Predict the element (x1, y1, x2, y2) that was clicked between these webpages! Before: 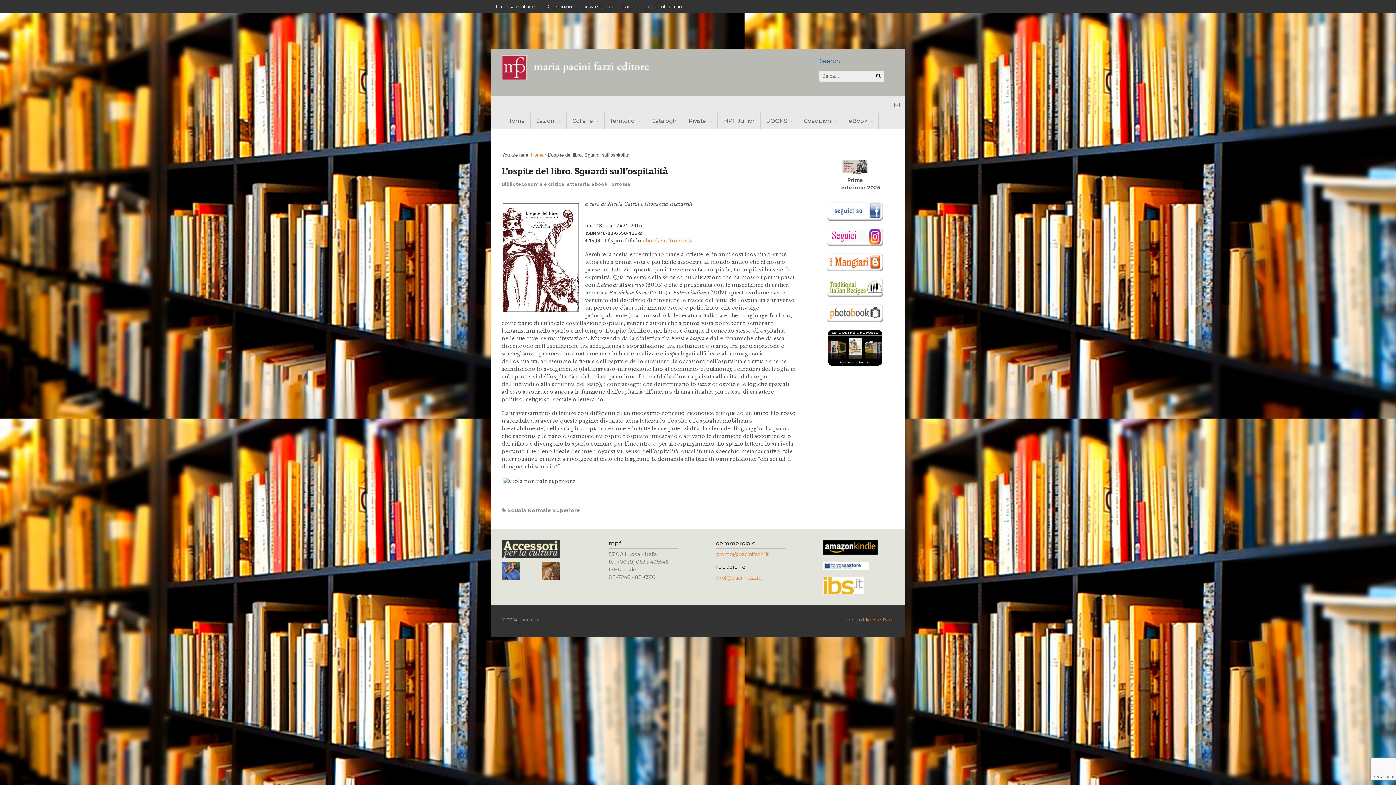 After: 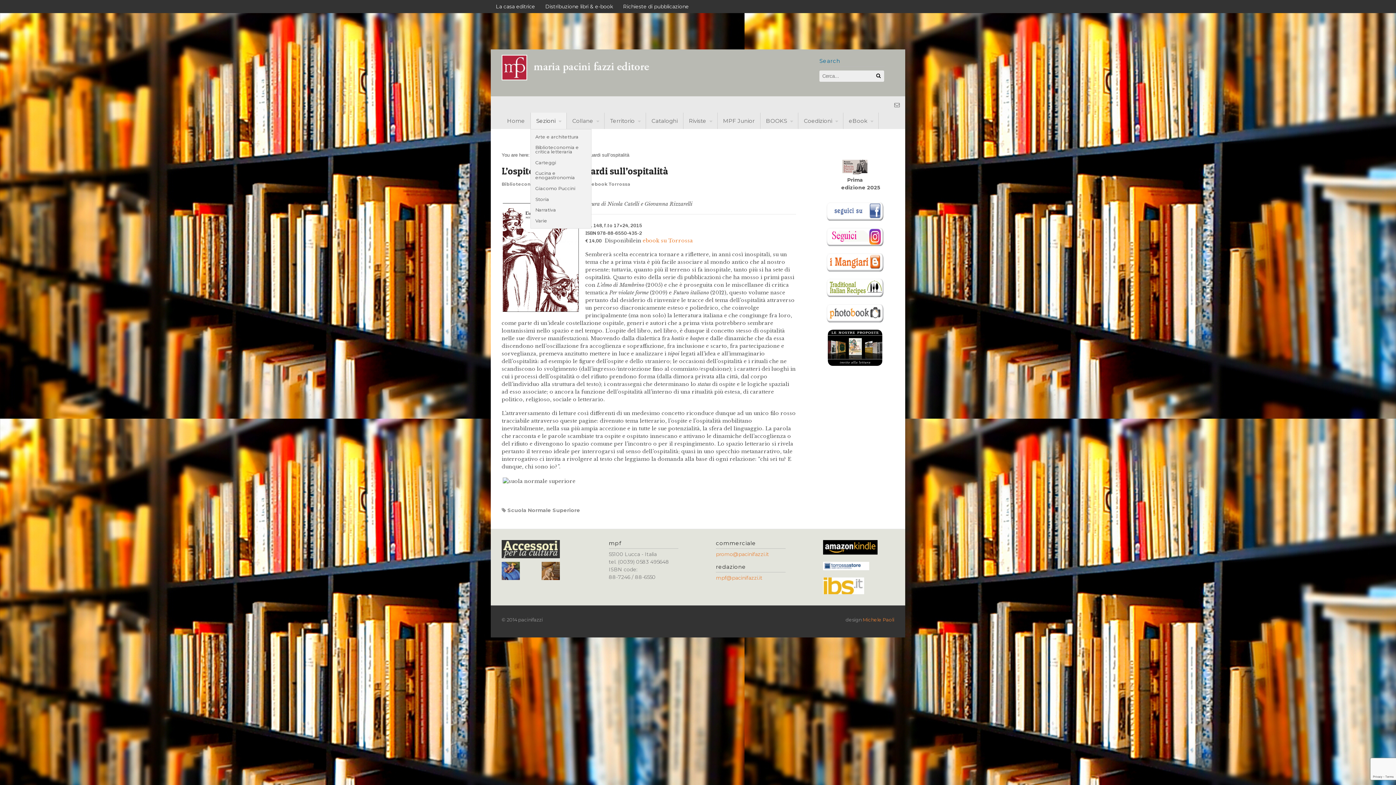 Action: bbox: (530, 112, 566, 129) label: Sezioni